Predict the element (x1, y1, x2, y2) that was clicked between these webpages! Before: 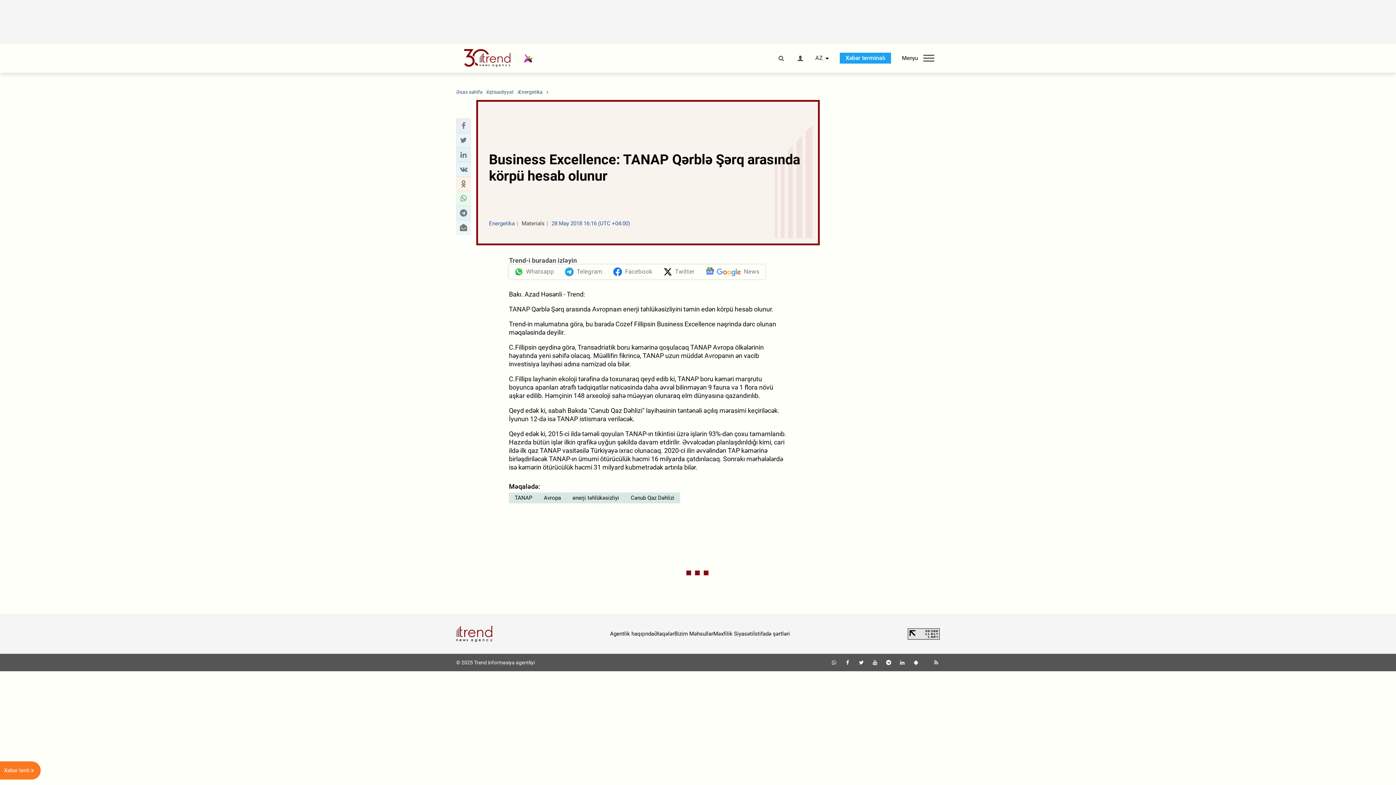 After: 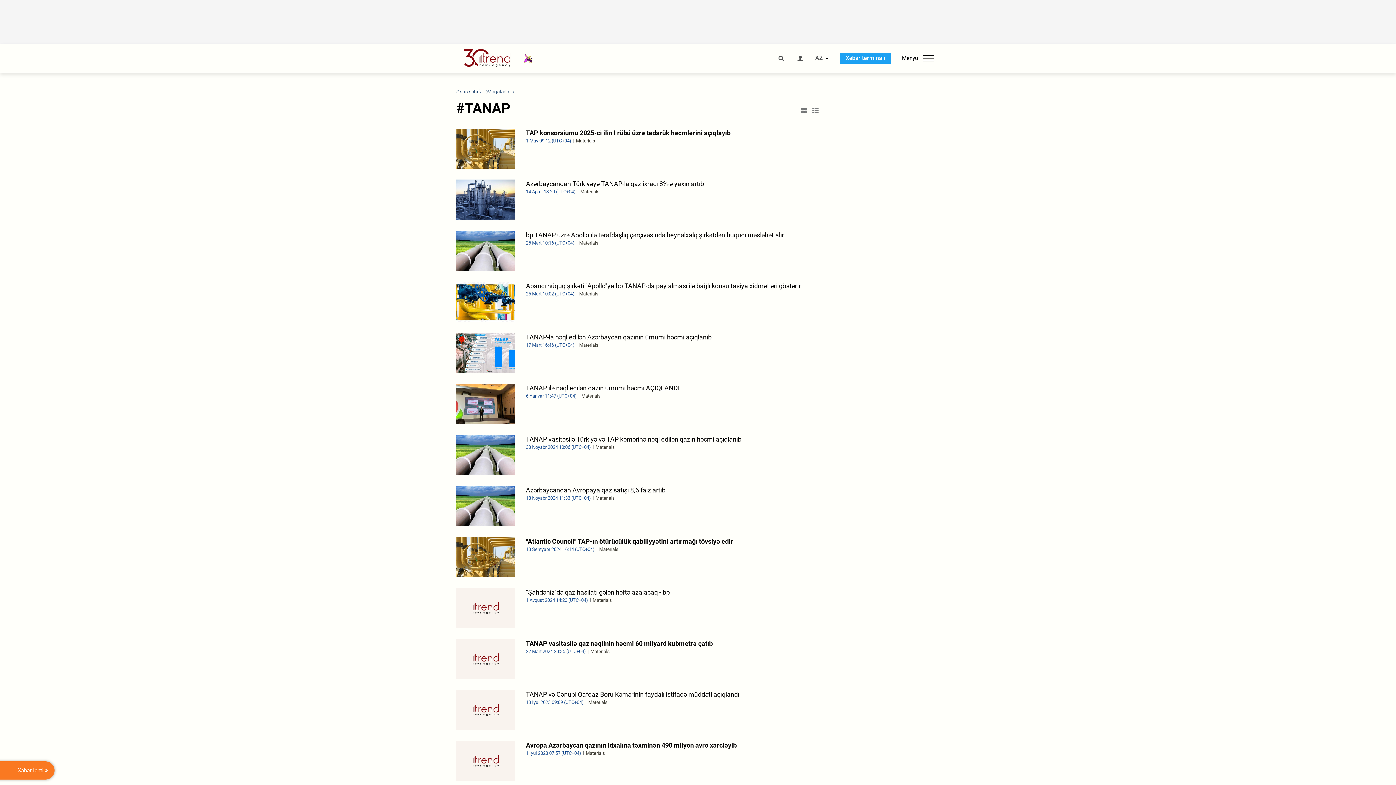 Action: bbox: (509, 492, 538, 503) label: TANAP